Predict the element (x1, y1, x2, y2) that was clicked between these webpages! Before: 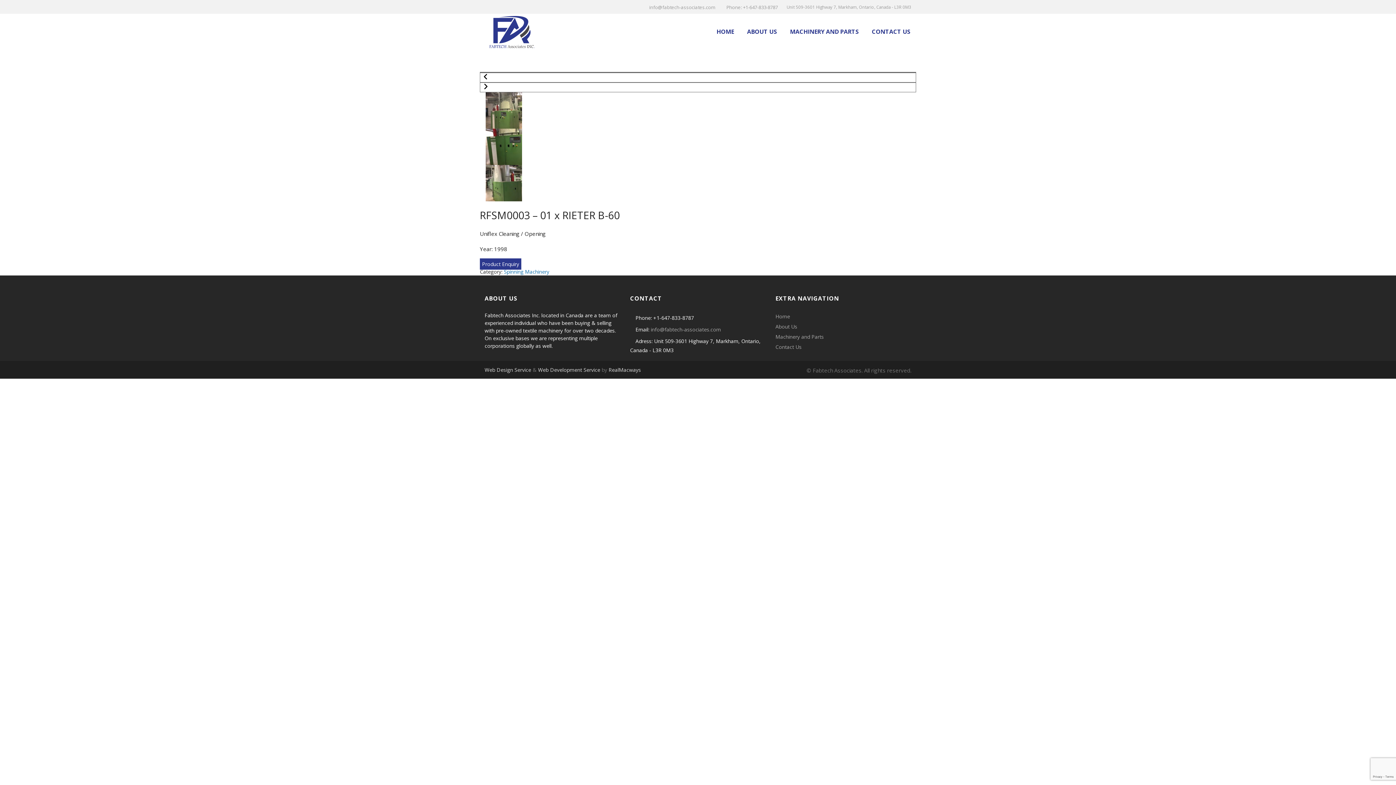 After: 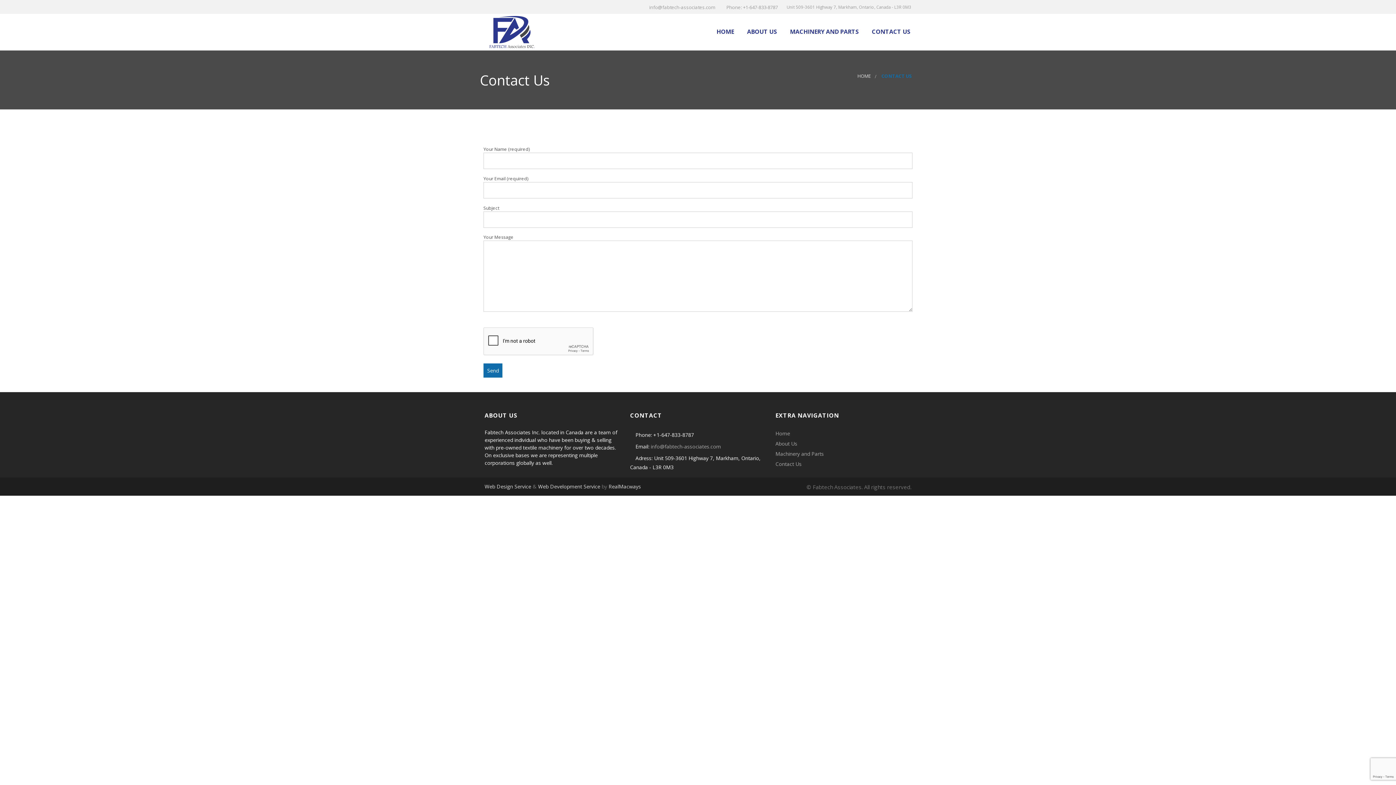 Action: bbox: (775, 343, 801, 350) label: Contact Us